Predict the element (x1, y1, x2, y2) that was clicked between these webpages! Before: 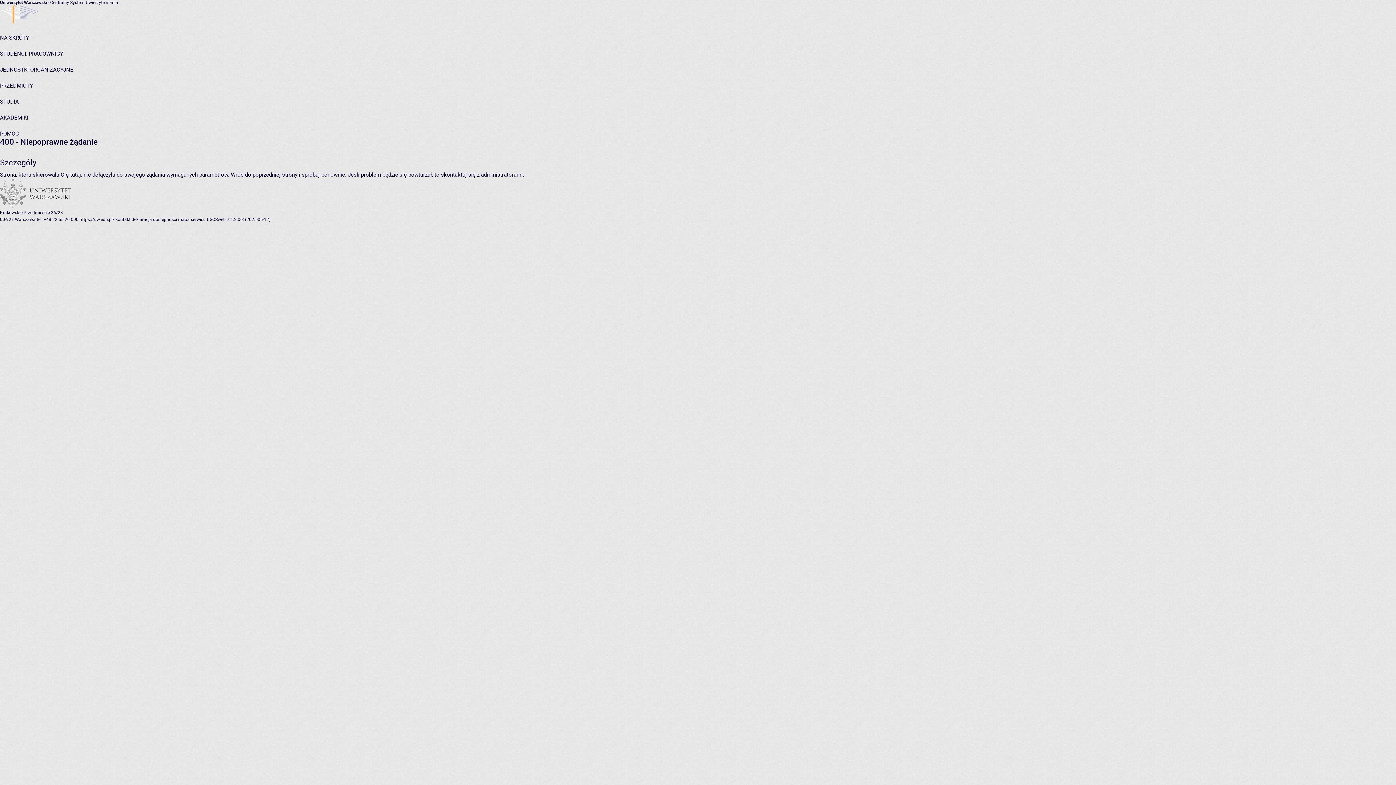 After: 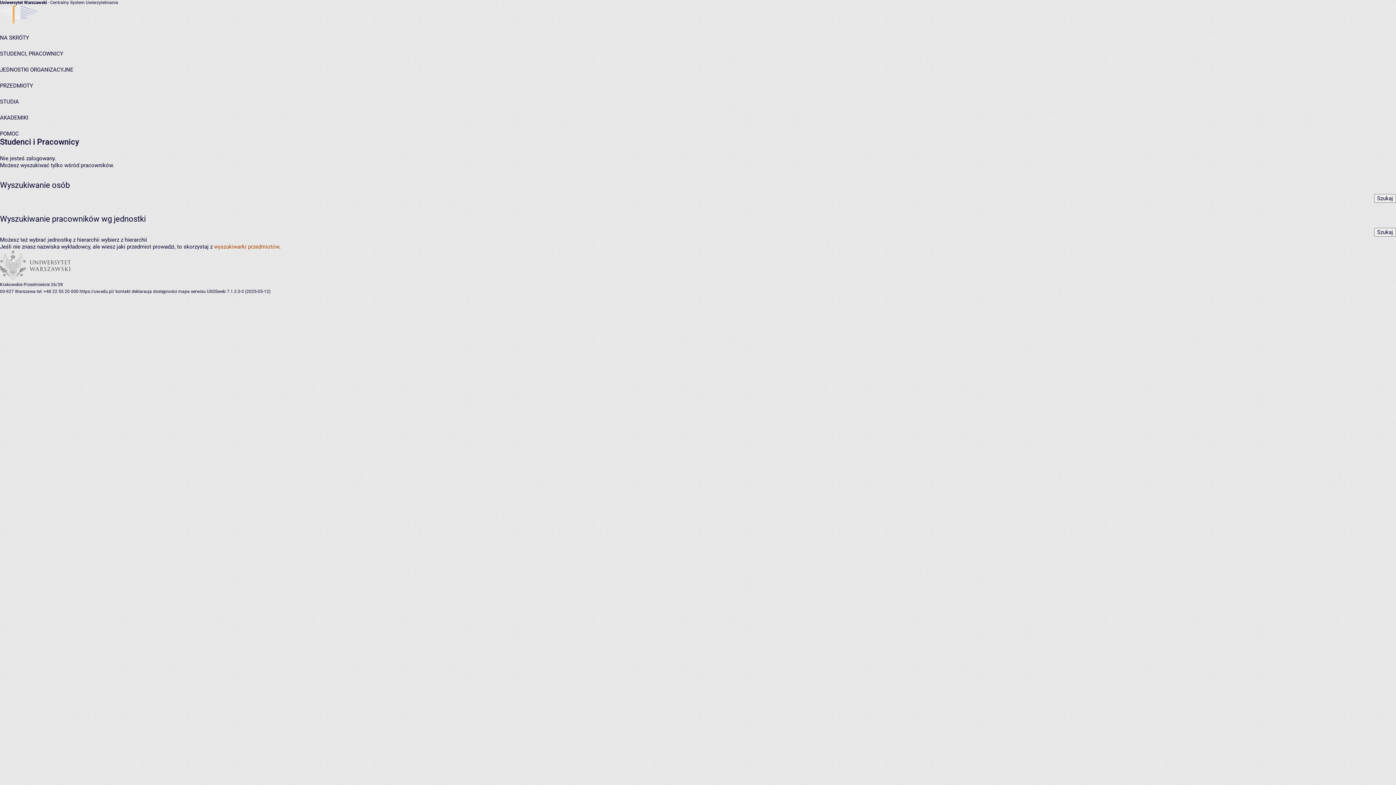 Action: bbox: (0, 50, 63, 57) label: STUDENCI, PRACOWNICY